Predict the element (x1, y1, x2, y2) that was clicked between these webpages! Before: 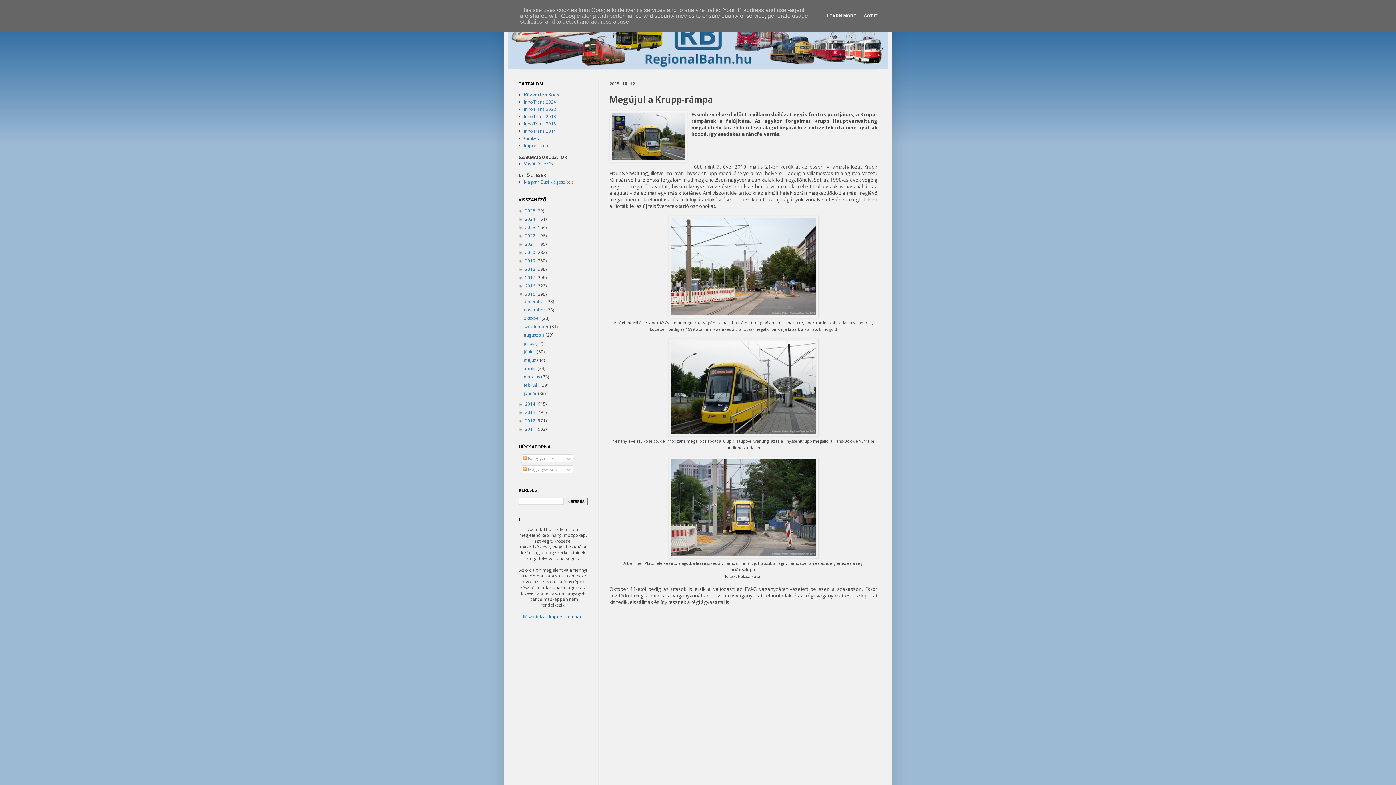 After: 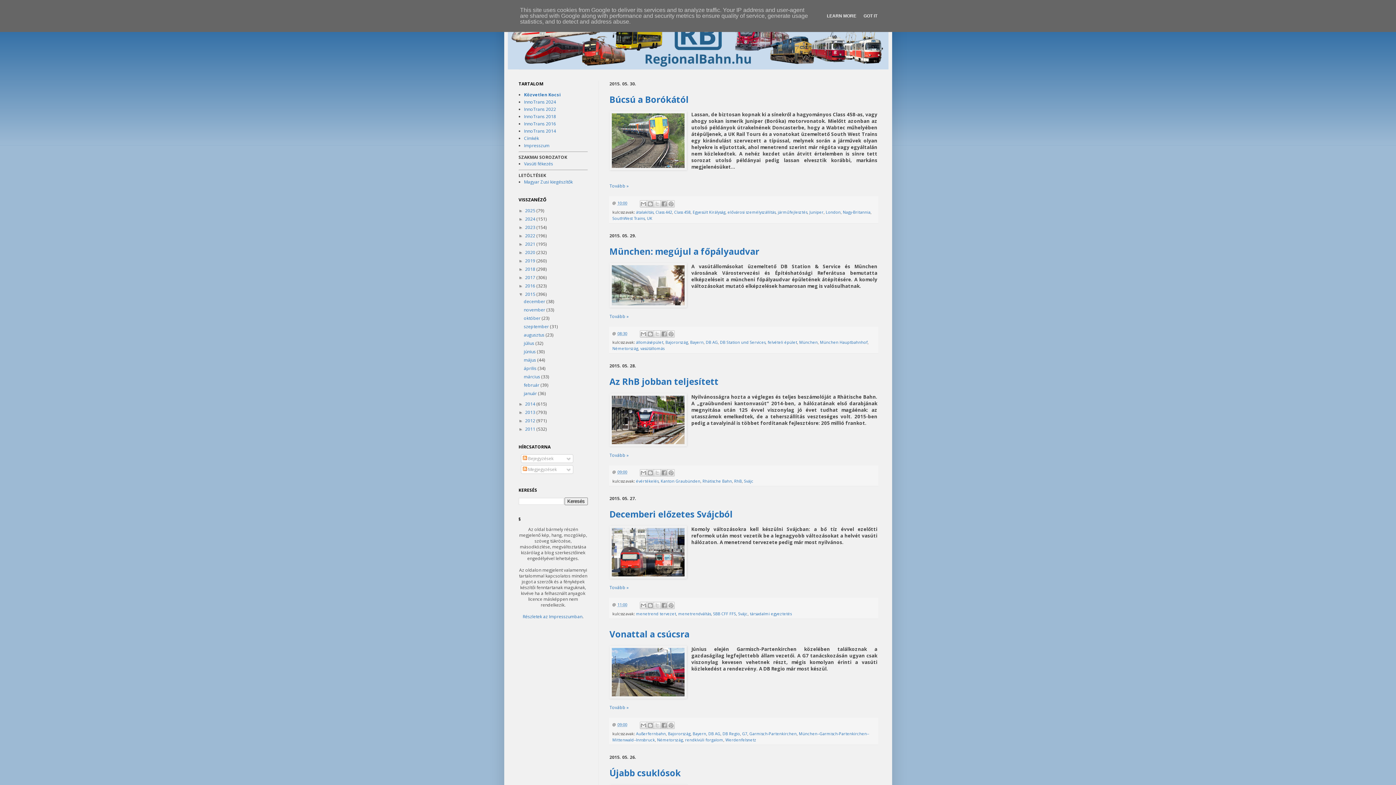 Action: bbox: (523, 357, 537, 363) label: május 